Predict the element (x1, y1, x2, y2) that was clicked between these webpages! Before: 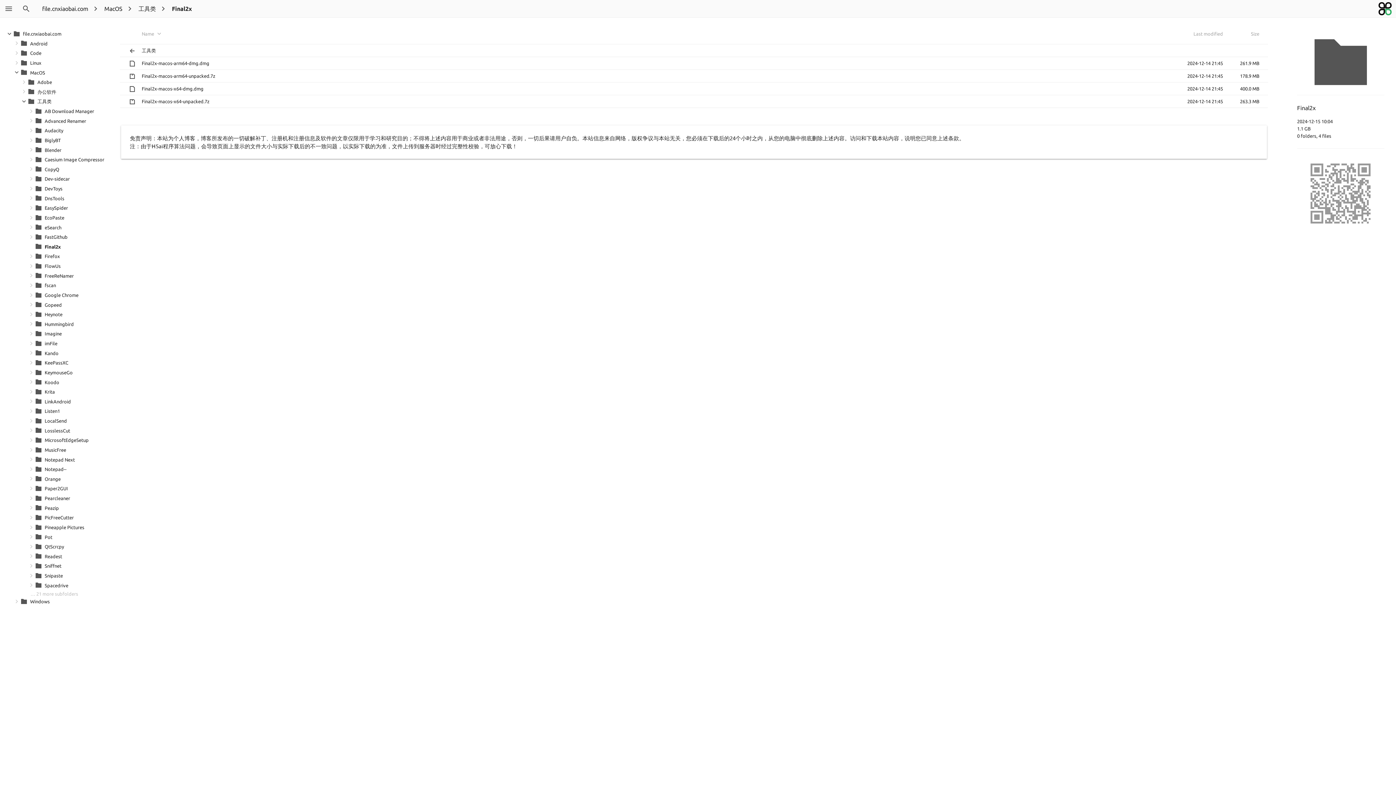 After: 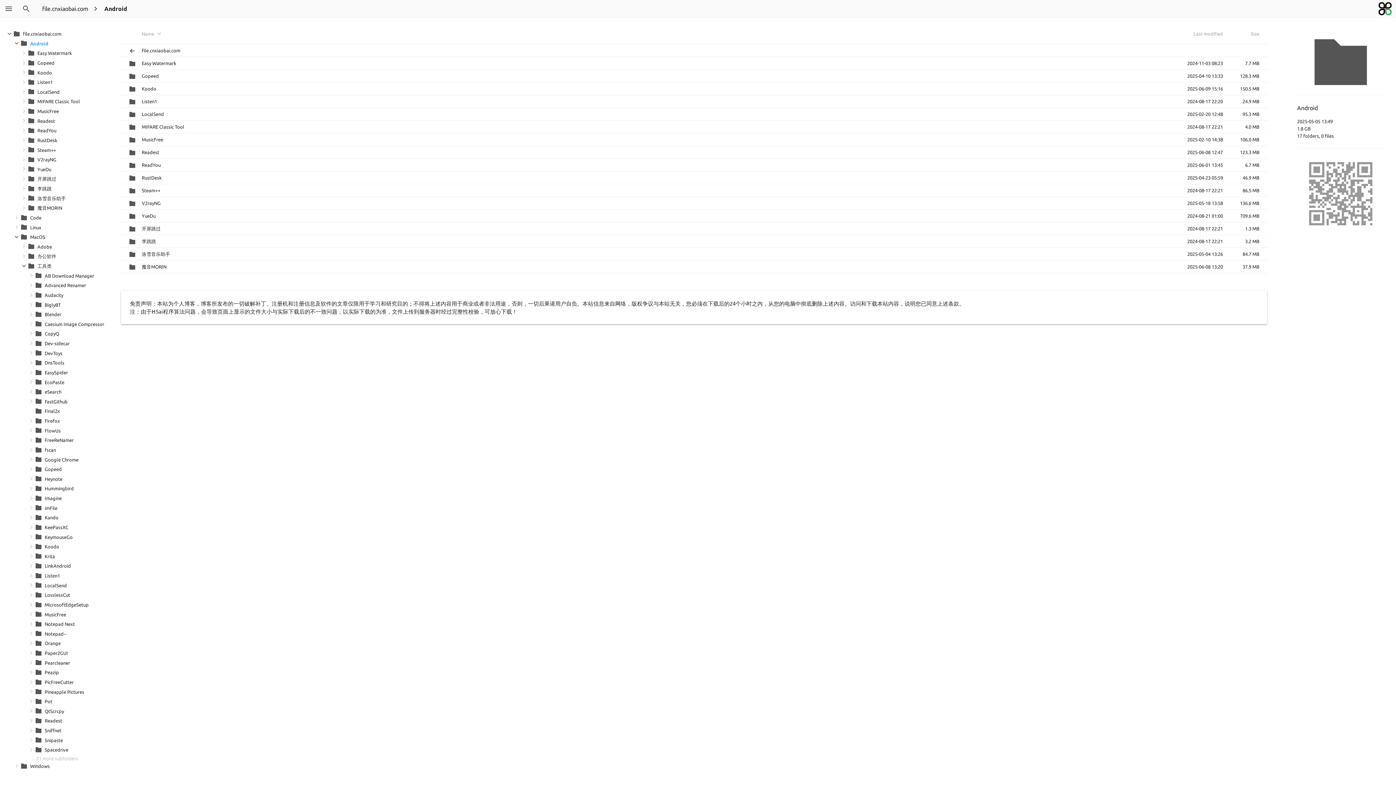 Action: label:  Android bbox: (20, 39, 96, 48)